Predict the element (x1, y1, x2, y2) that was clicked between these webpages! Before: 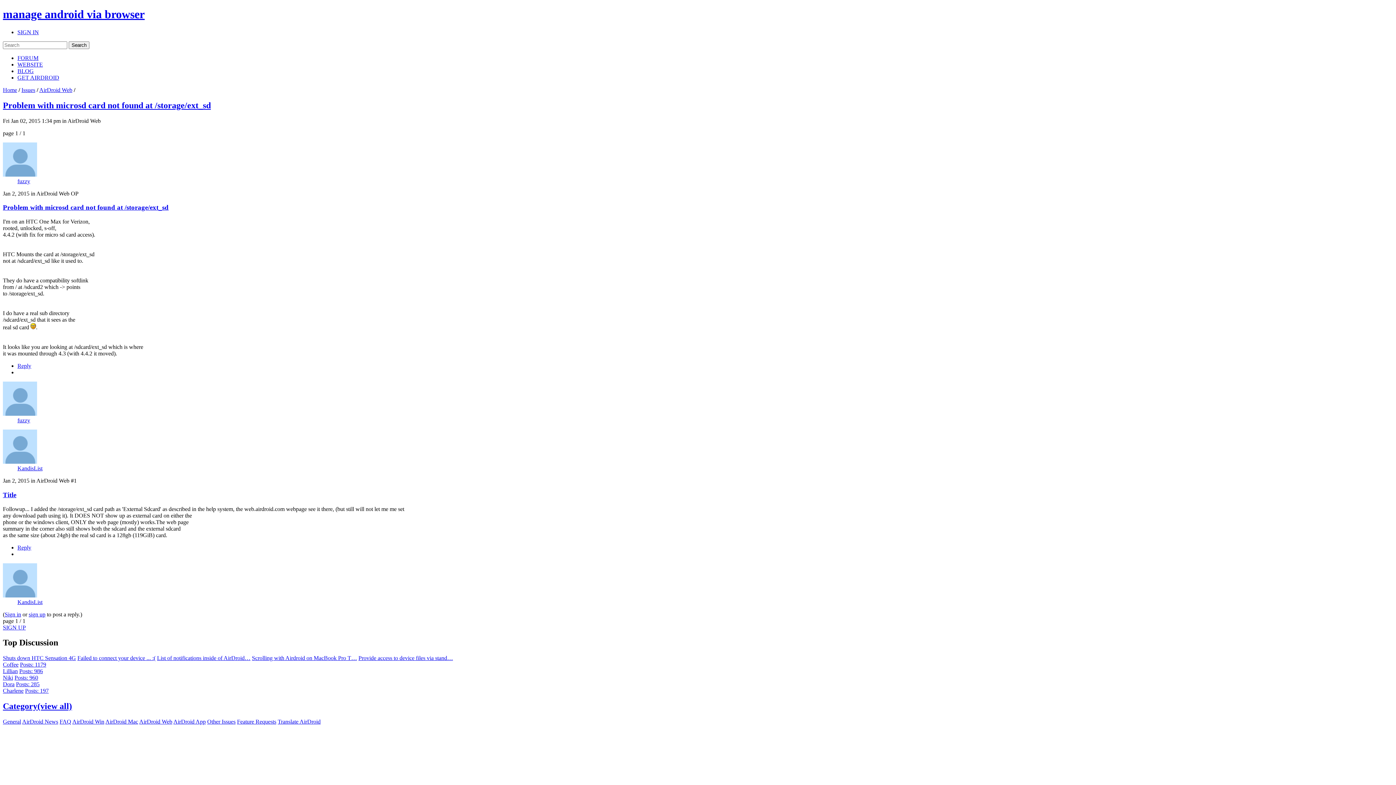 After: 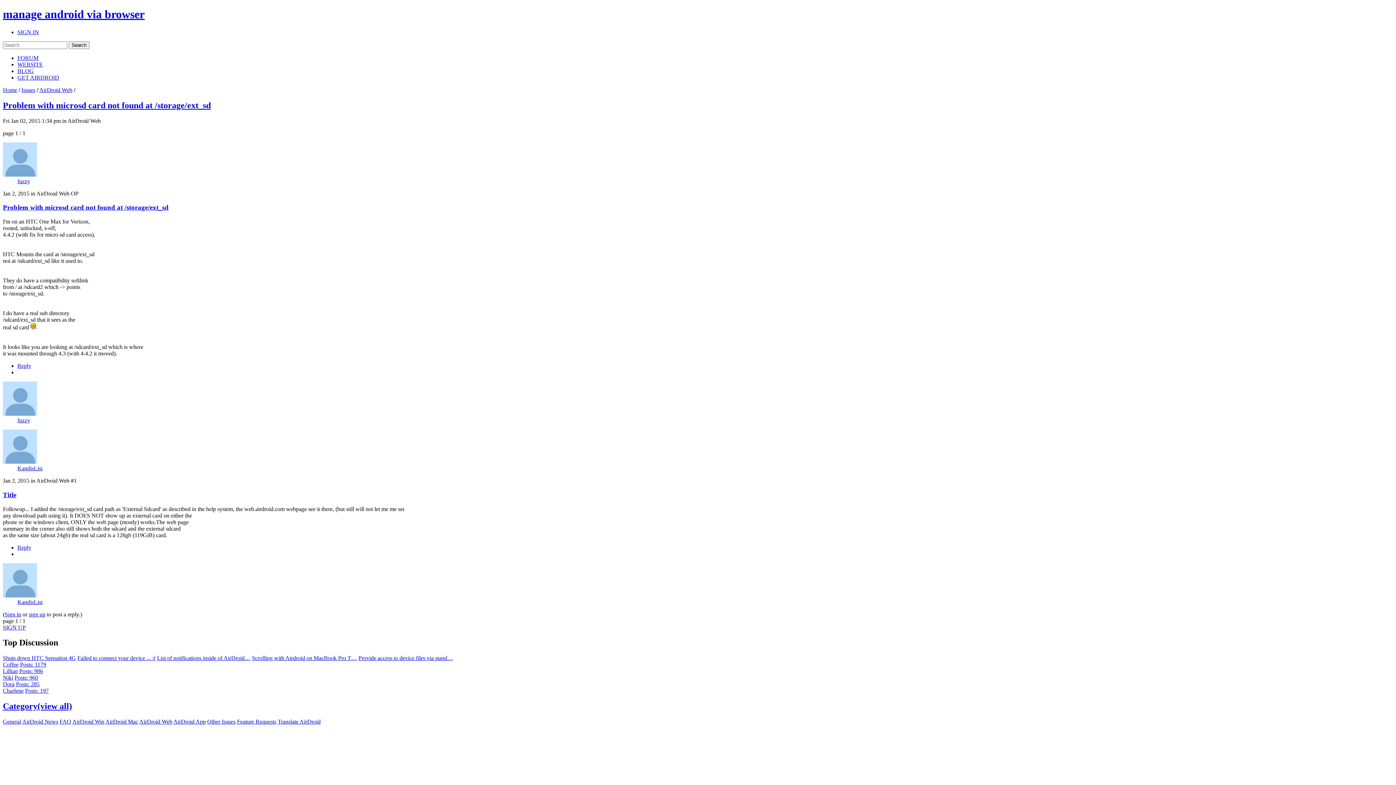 Action: label: BLOG bbox: (17, 67, 33, 74)